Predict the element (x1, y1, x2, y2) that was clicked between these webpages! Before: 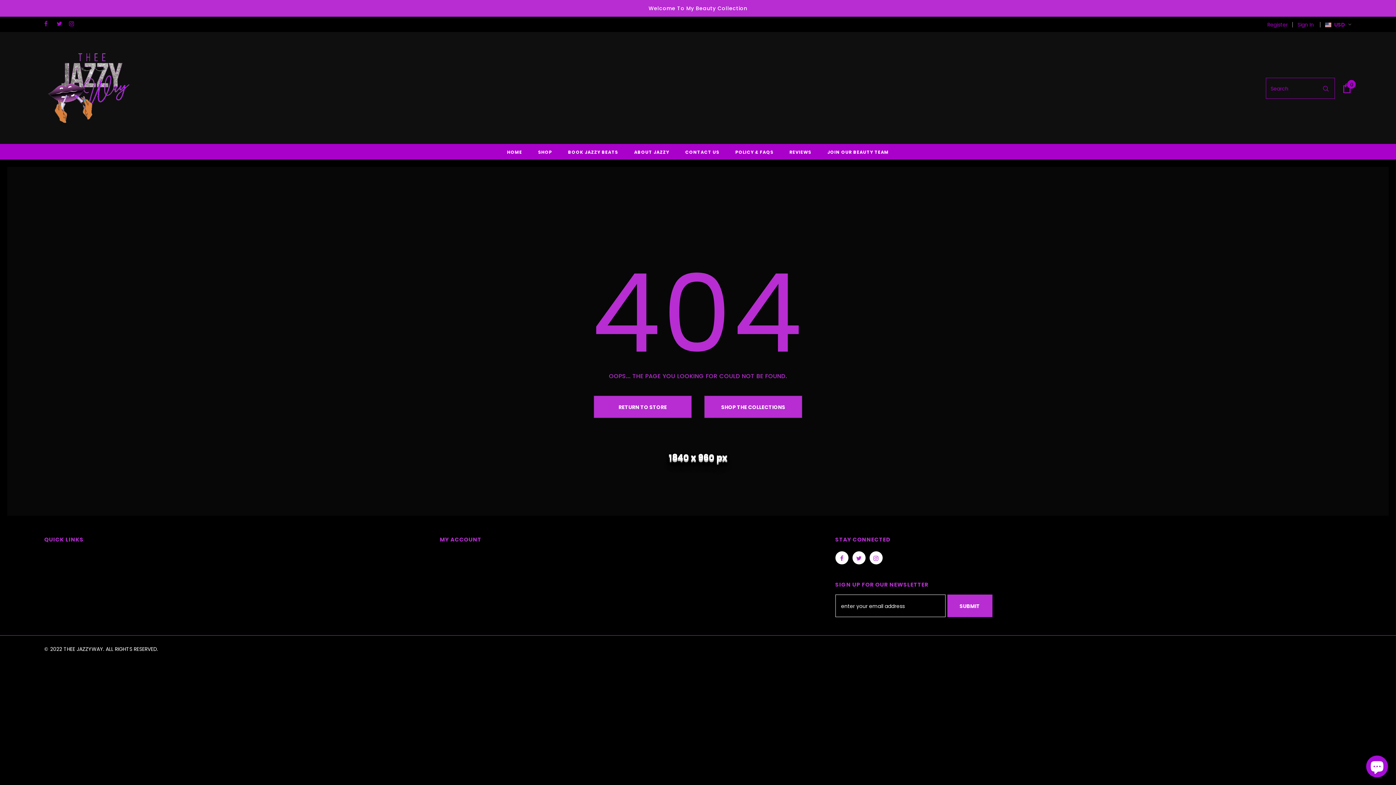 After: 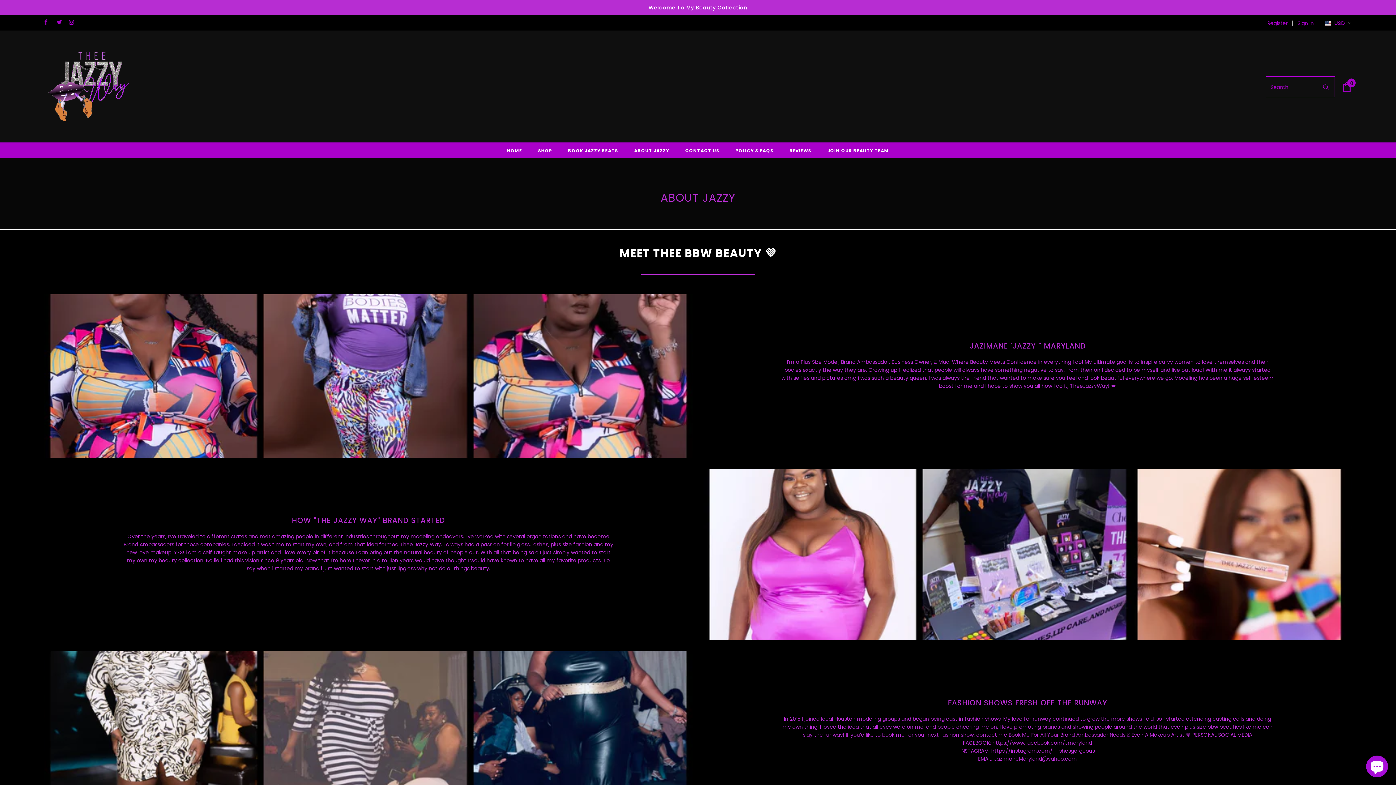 Action: bbox: (44, 547, 66, 558) label: About Us